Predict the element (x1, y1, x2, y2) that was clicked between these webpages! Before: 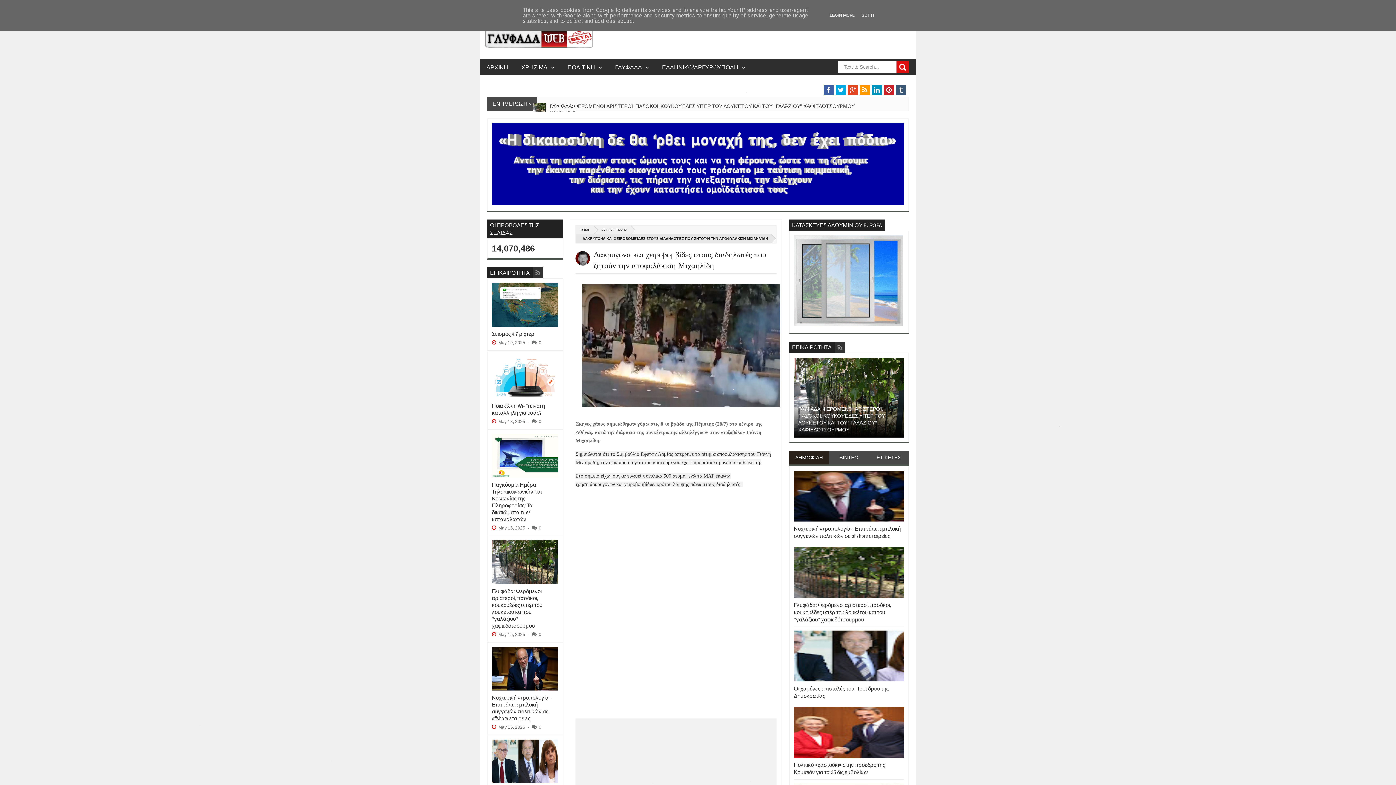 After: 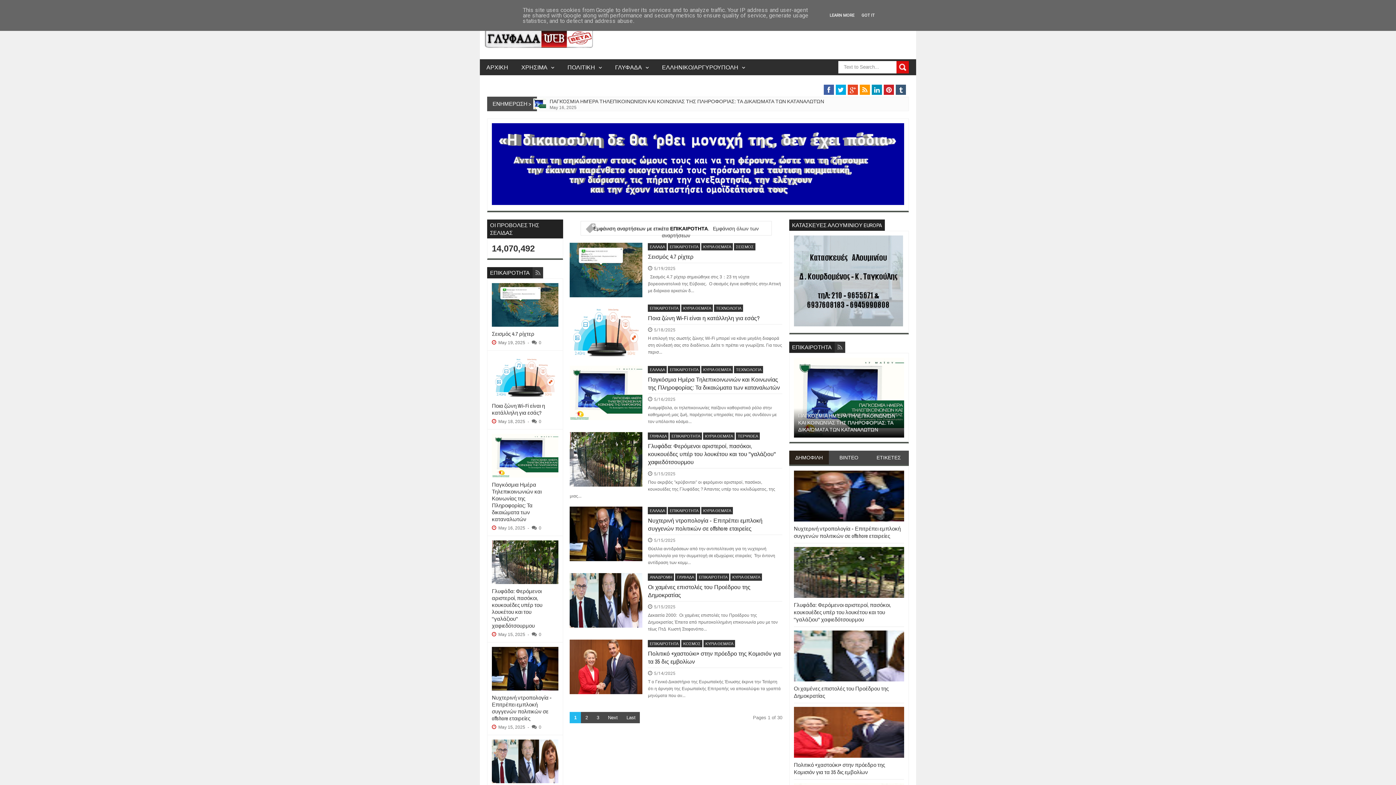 Action: bbox: (535, 269, 540, 277)